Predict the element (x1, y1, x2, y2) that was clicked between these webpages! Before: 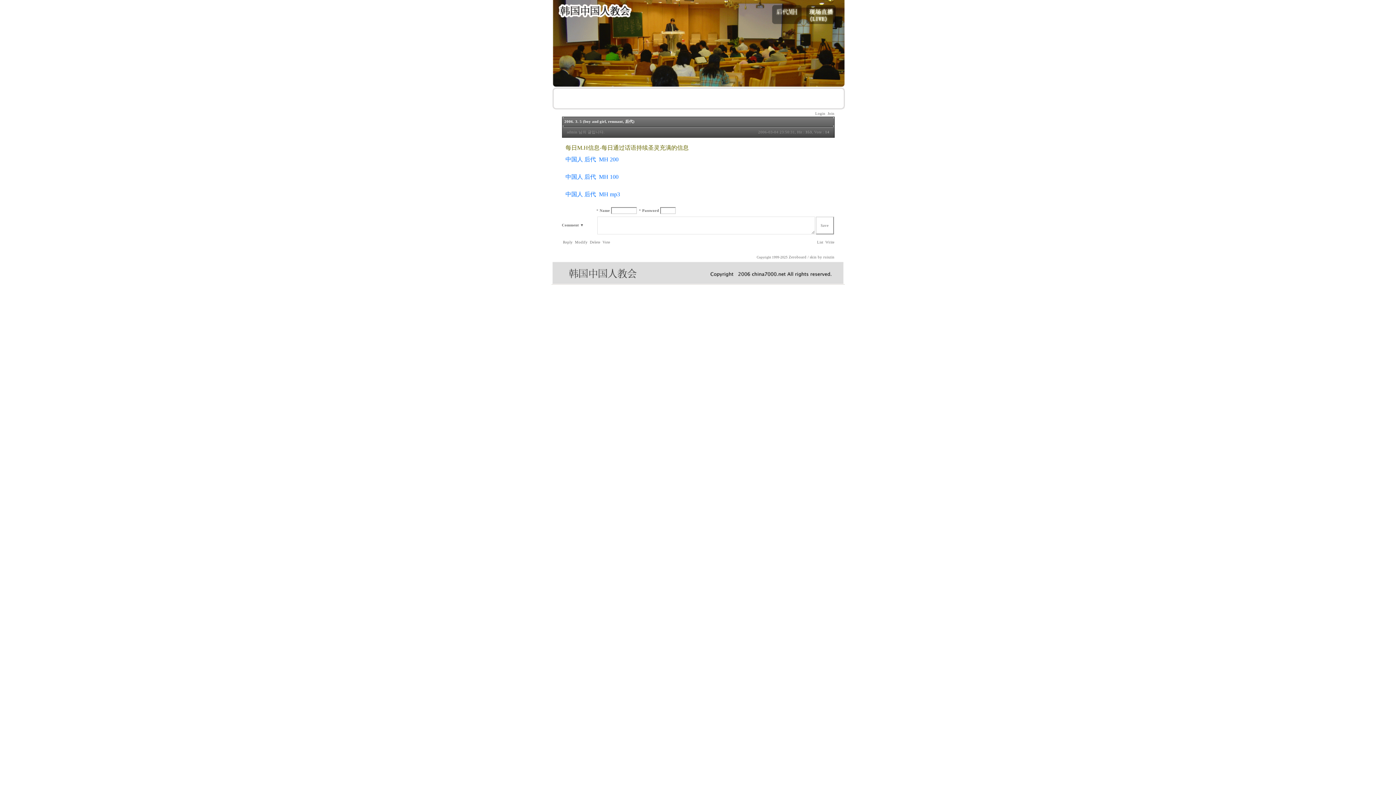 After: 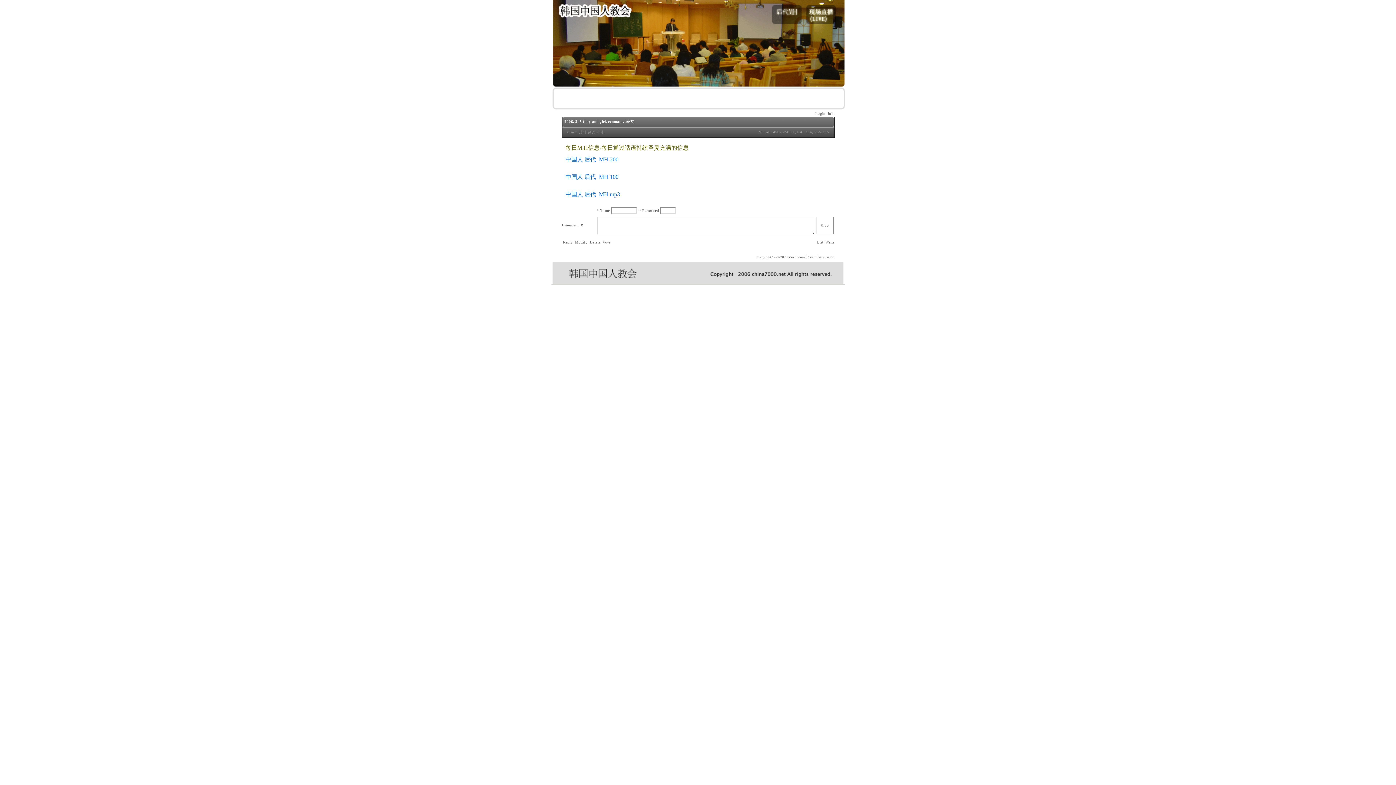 Action: label:  Vote bbox: (601, 240, 610, 244)